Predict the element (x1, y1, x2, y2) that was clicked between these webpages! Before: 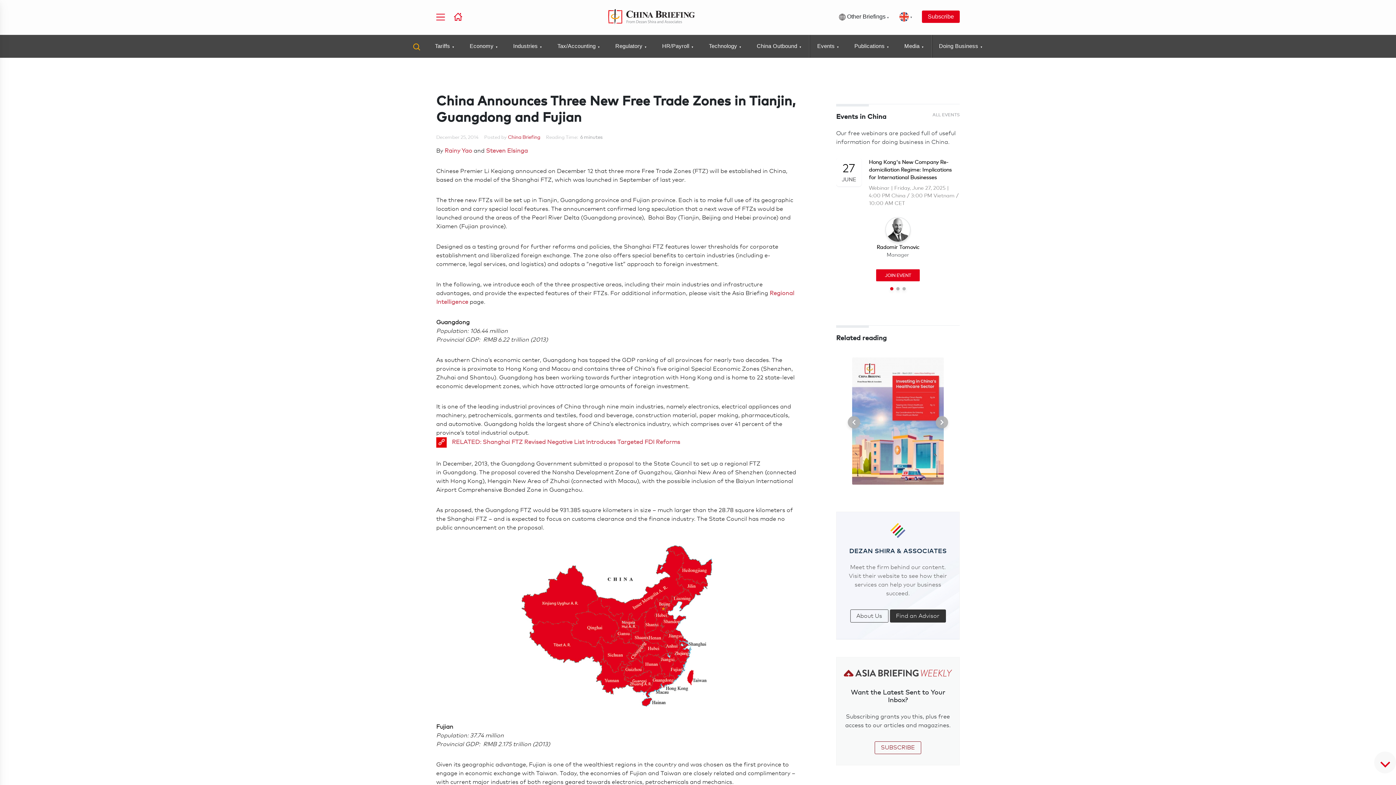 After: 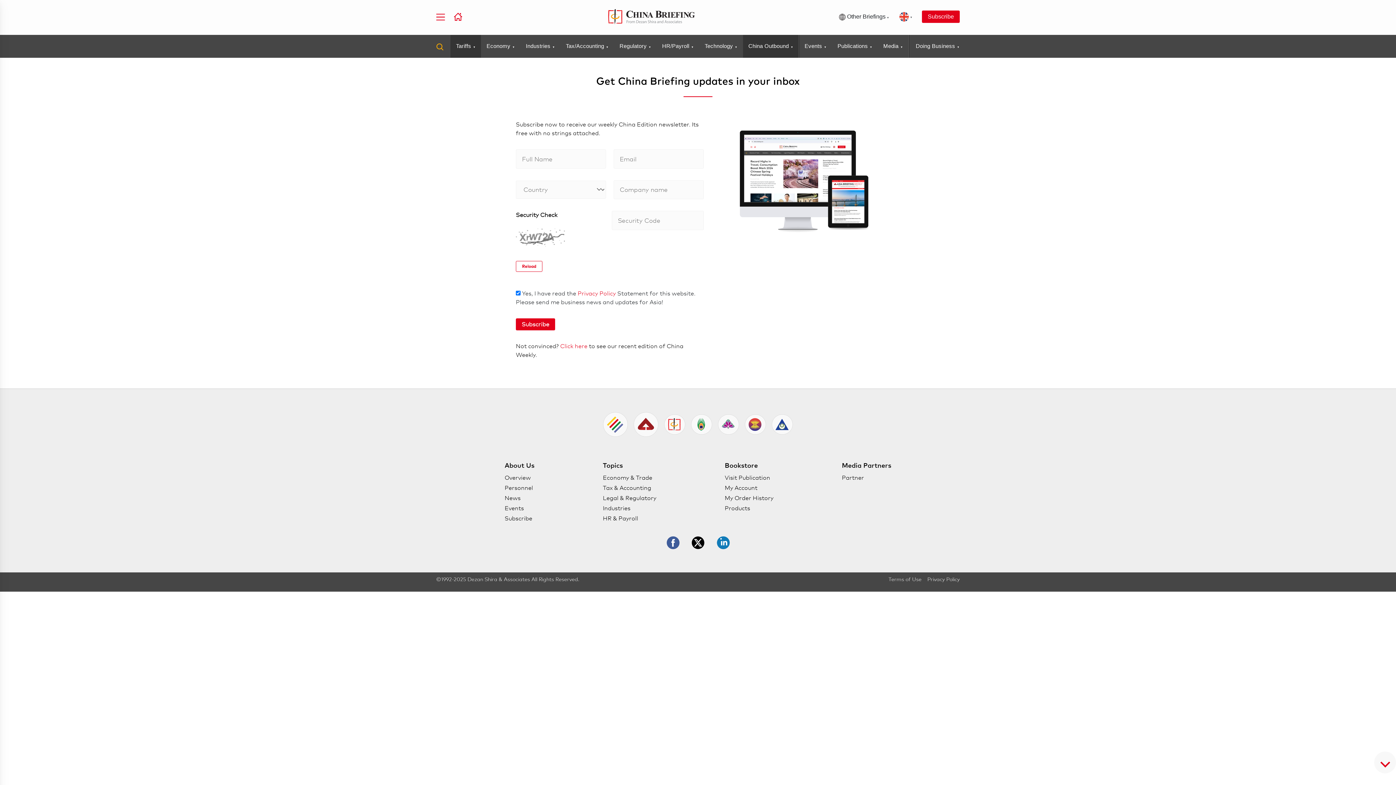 Action: label: Subscribe bbox: (922, 10, 960, 22)